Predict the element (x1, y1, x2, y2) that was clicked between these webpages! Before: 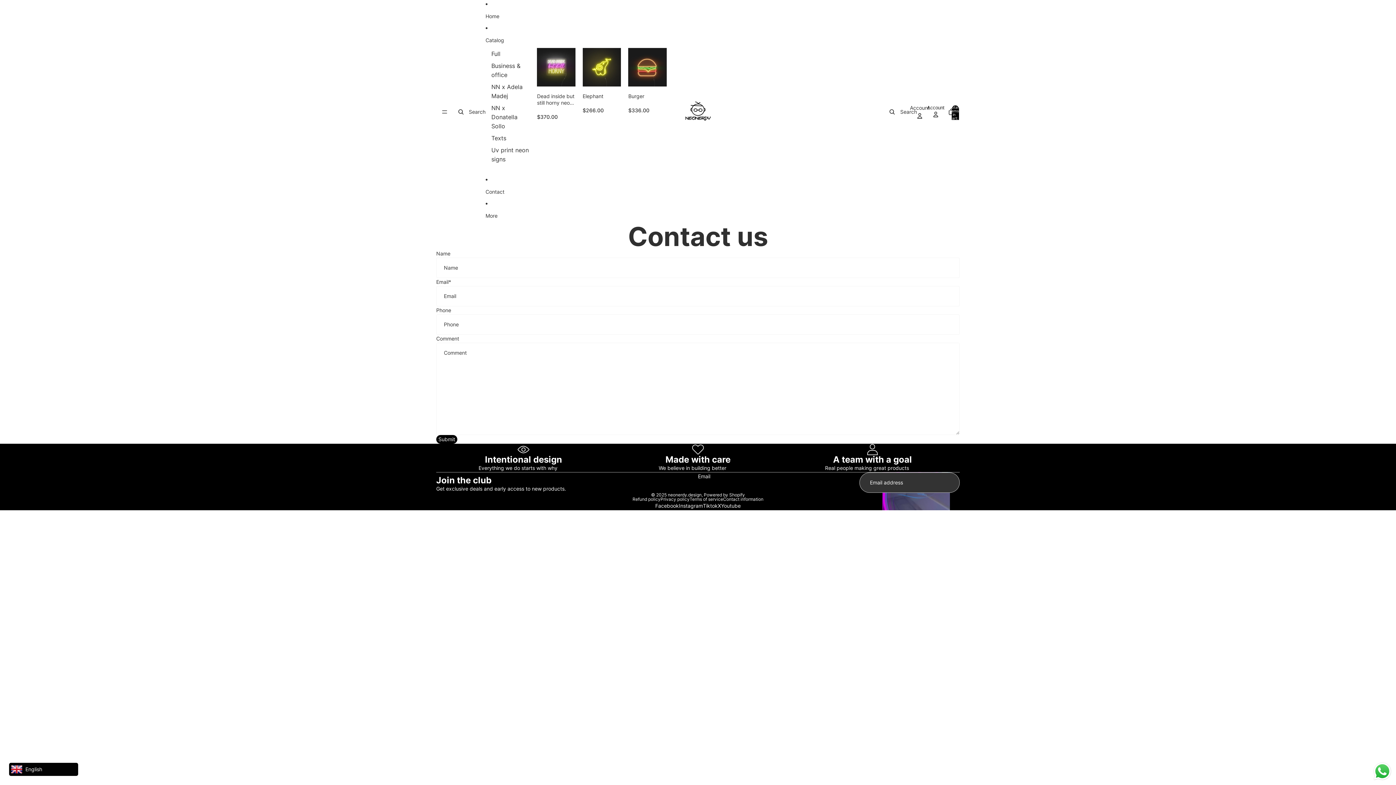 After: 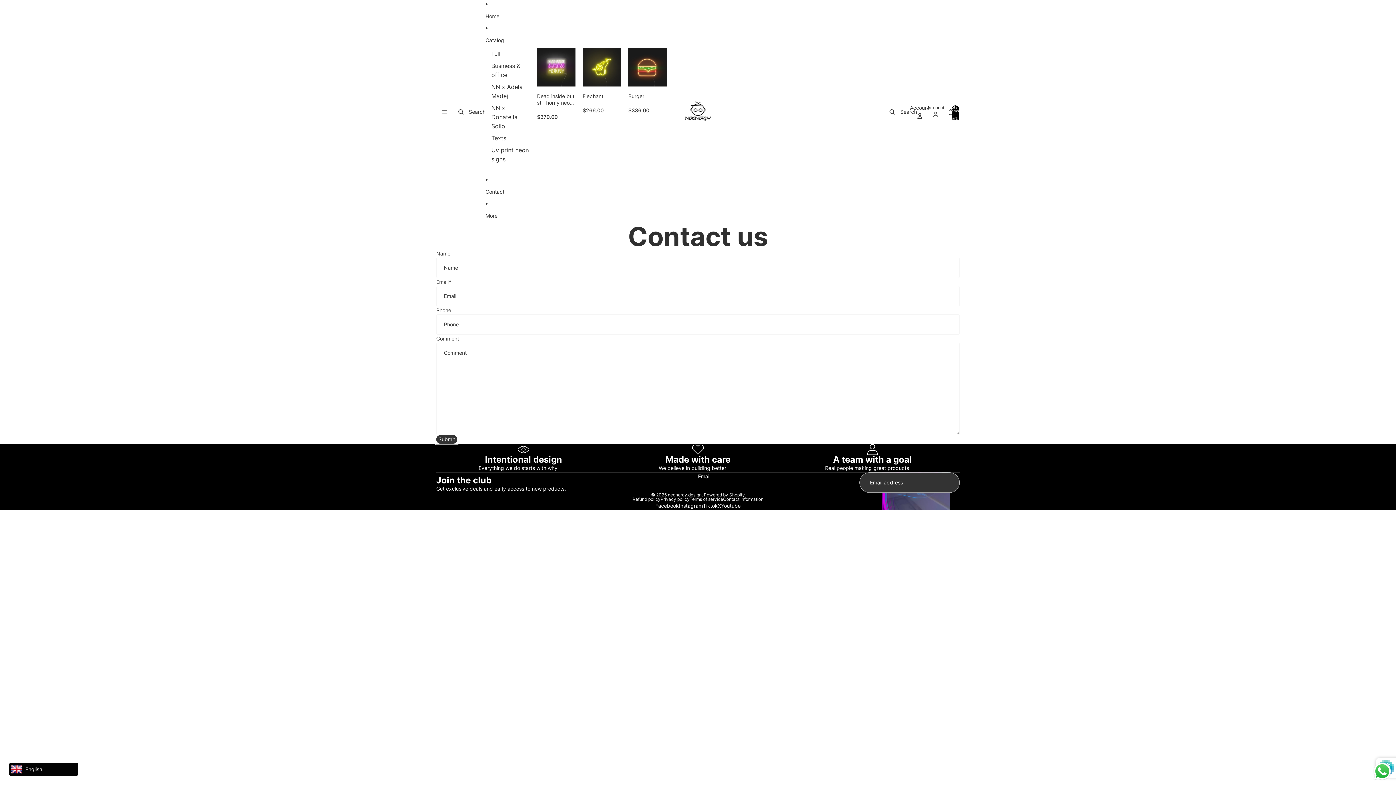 Action: bbox: (436, 435, 457, 444) label: Submit